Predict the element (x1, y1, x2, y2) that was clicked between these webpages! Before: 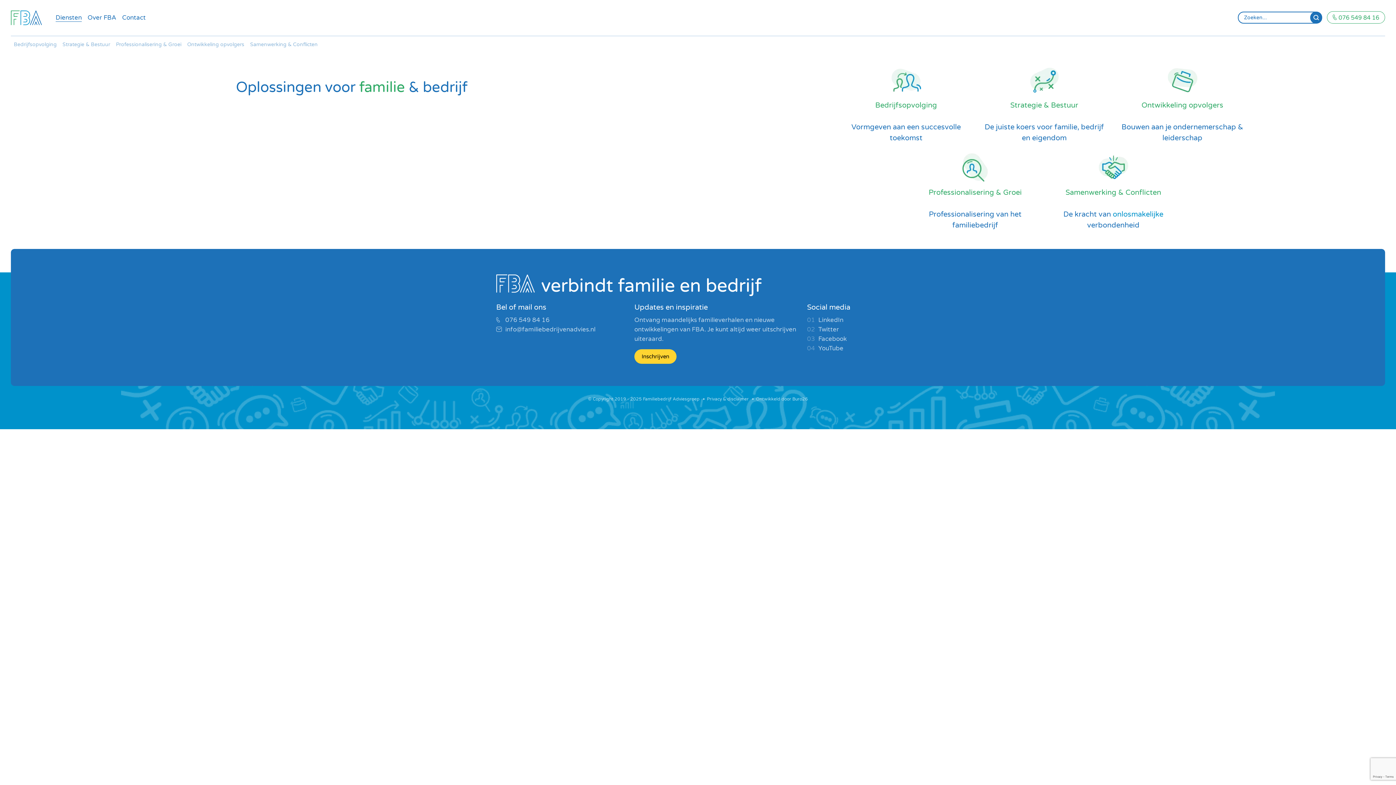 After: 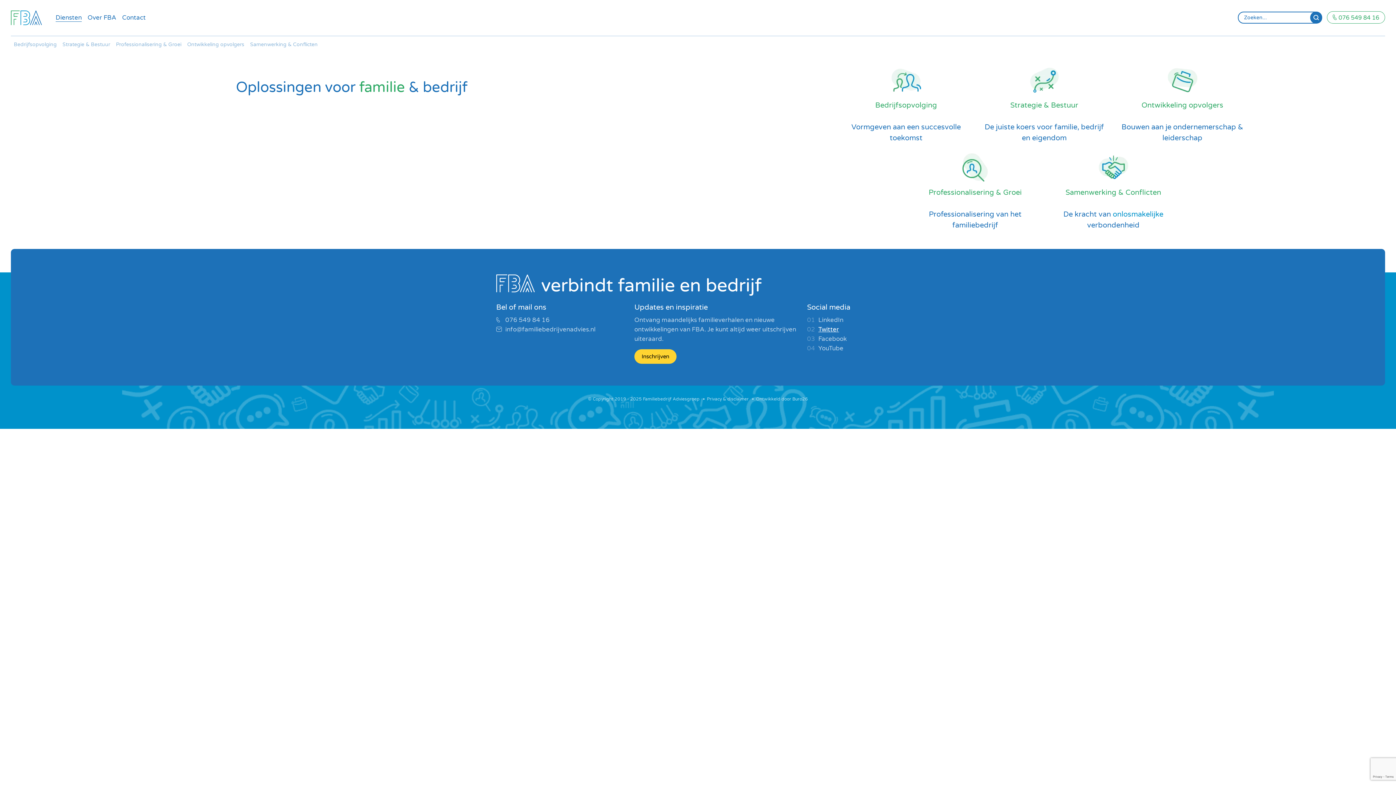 Action: bbox: (807, 325, 900, 334) label: 02 Twitter